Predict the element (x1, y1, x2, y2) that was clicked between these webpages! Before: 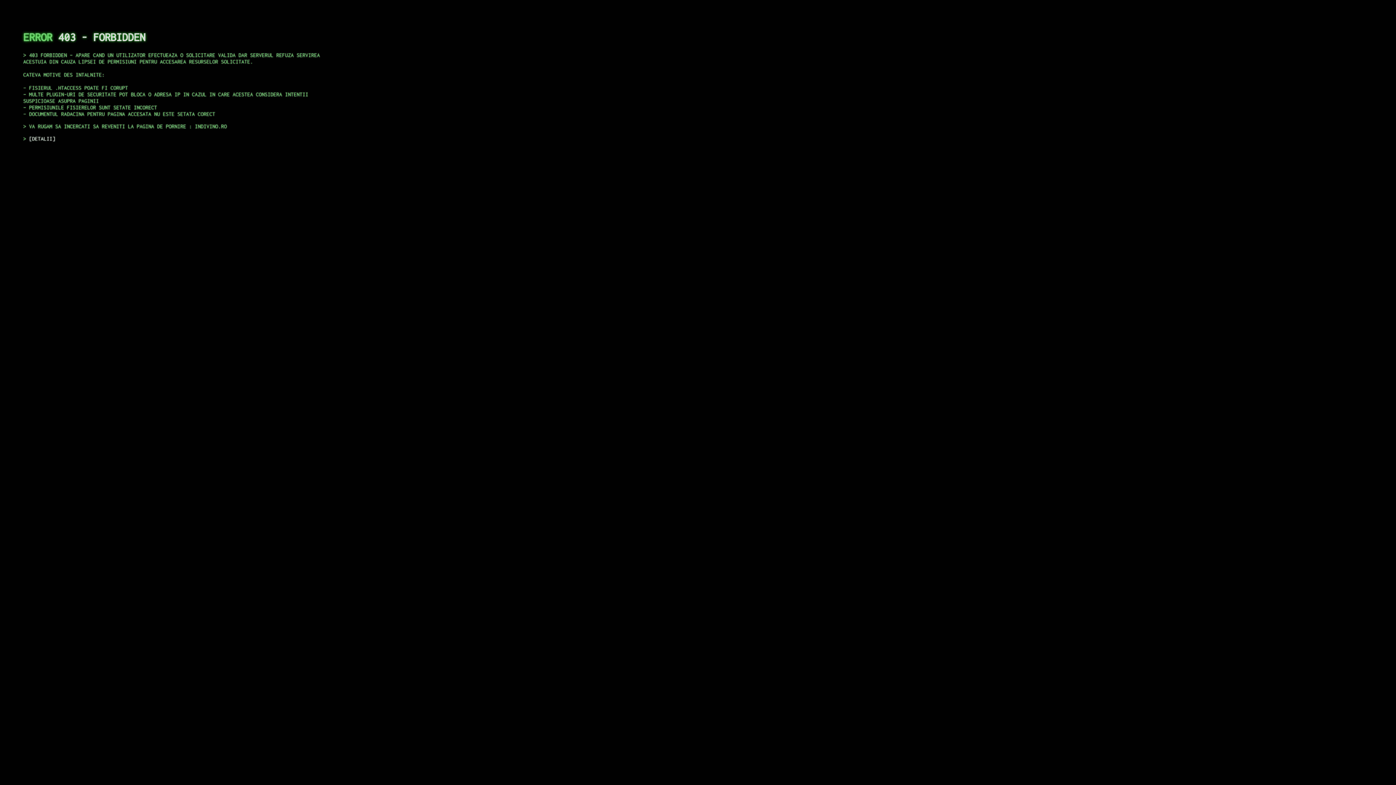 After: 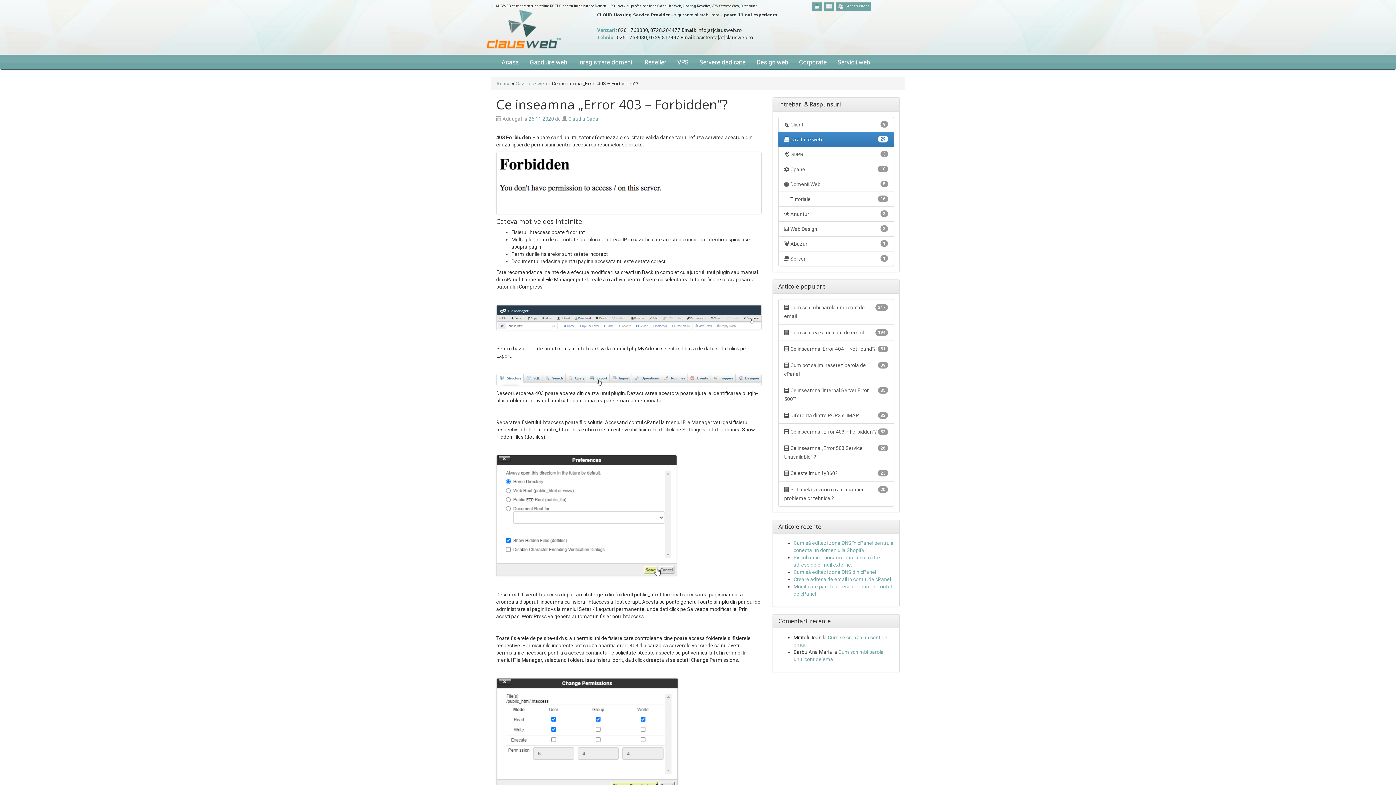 Action: label: DETALII bbox: (29, 135, 55, 141)